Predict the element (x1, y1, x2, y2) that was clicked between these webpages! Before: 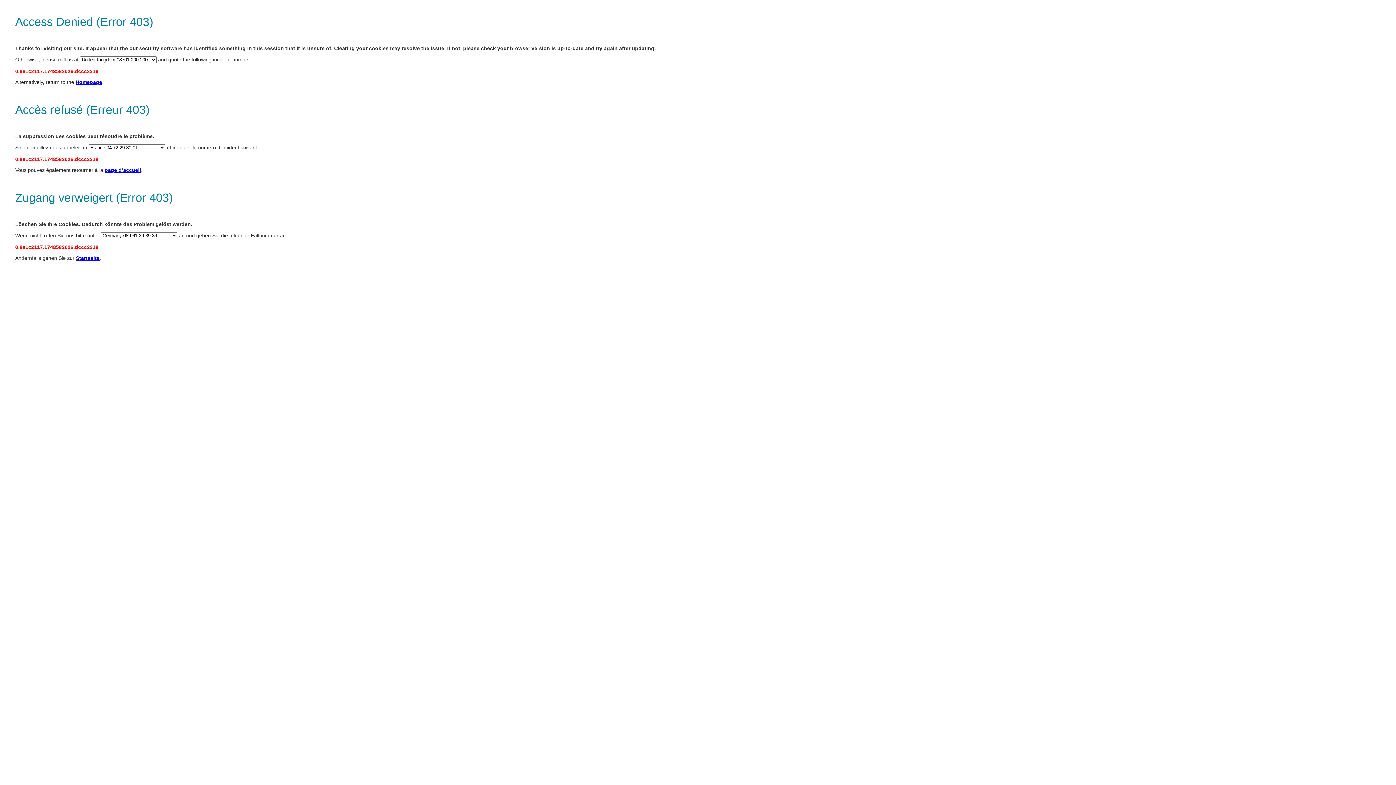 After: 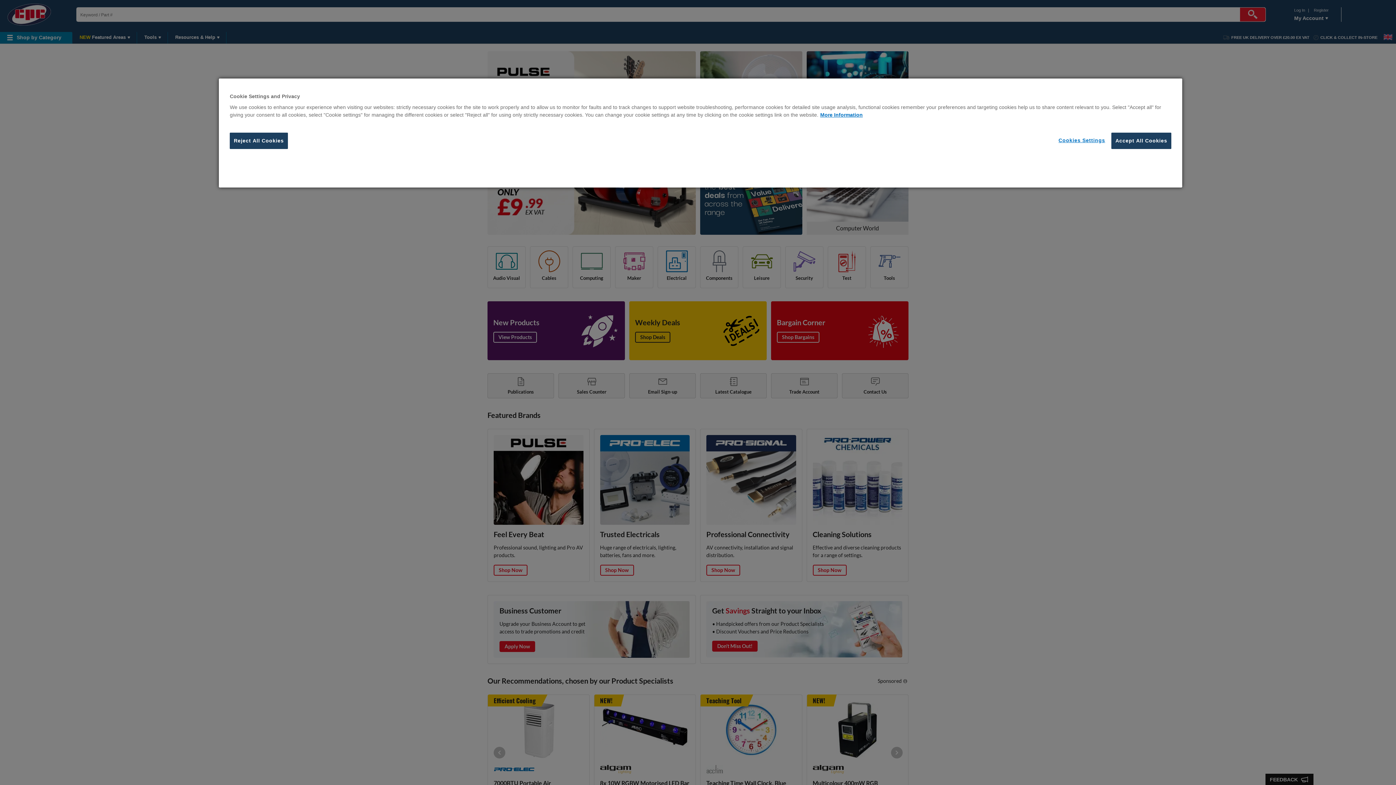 Action: bbox: (104, 167, 141, 173) label: page d’accueil